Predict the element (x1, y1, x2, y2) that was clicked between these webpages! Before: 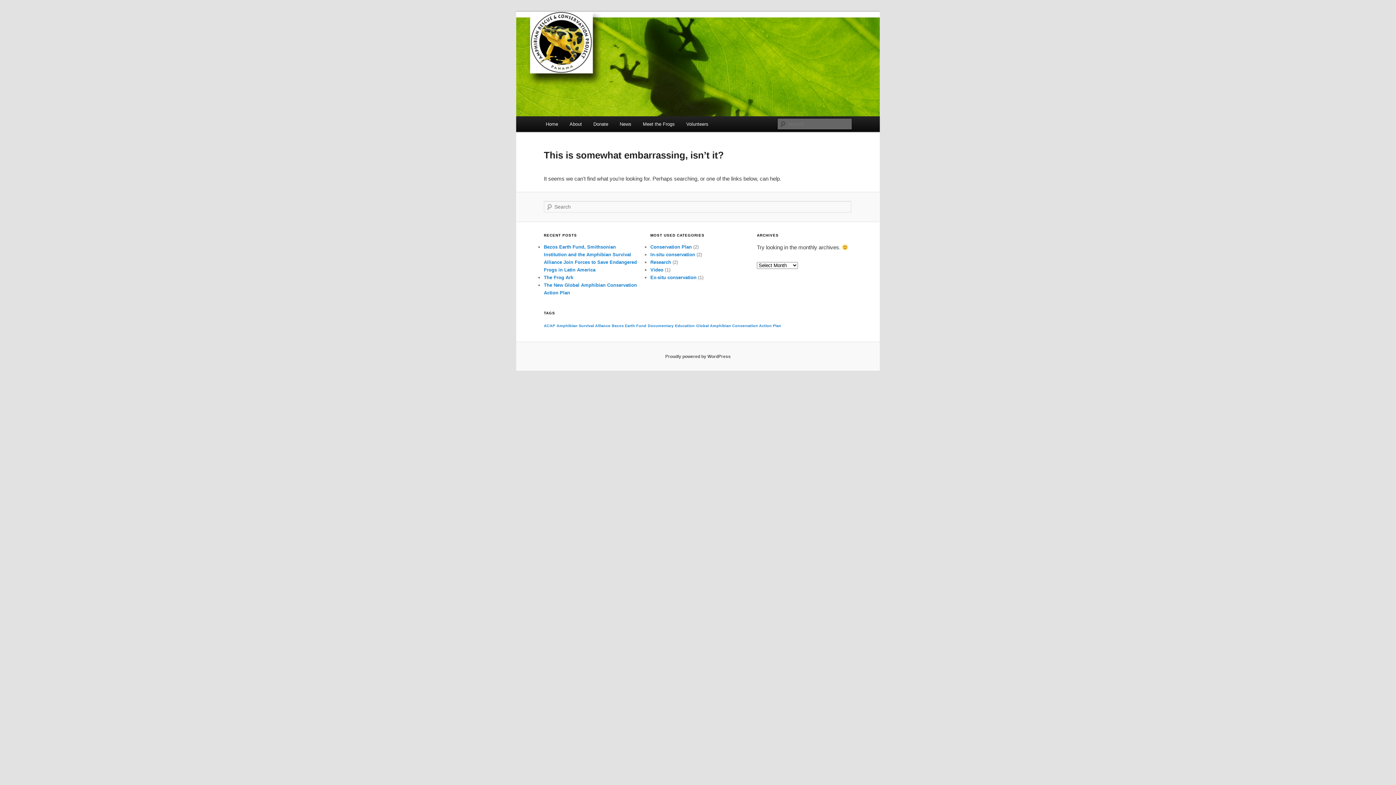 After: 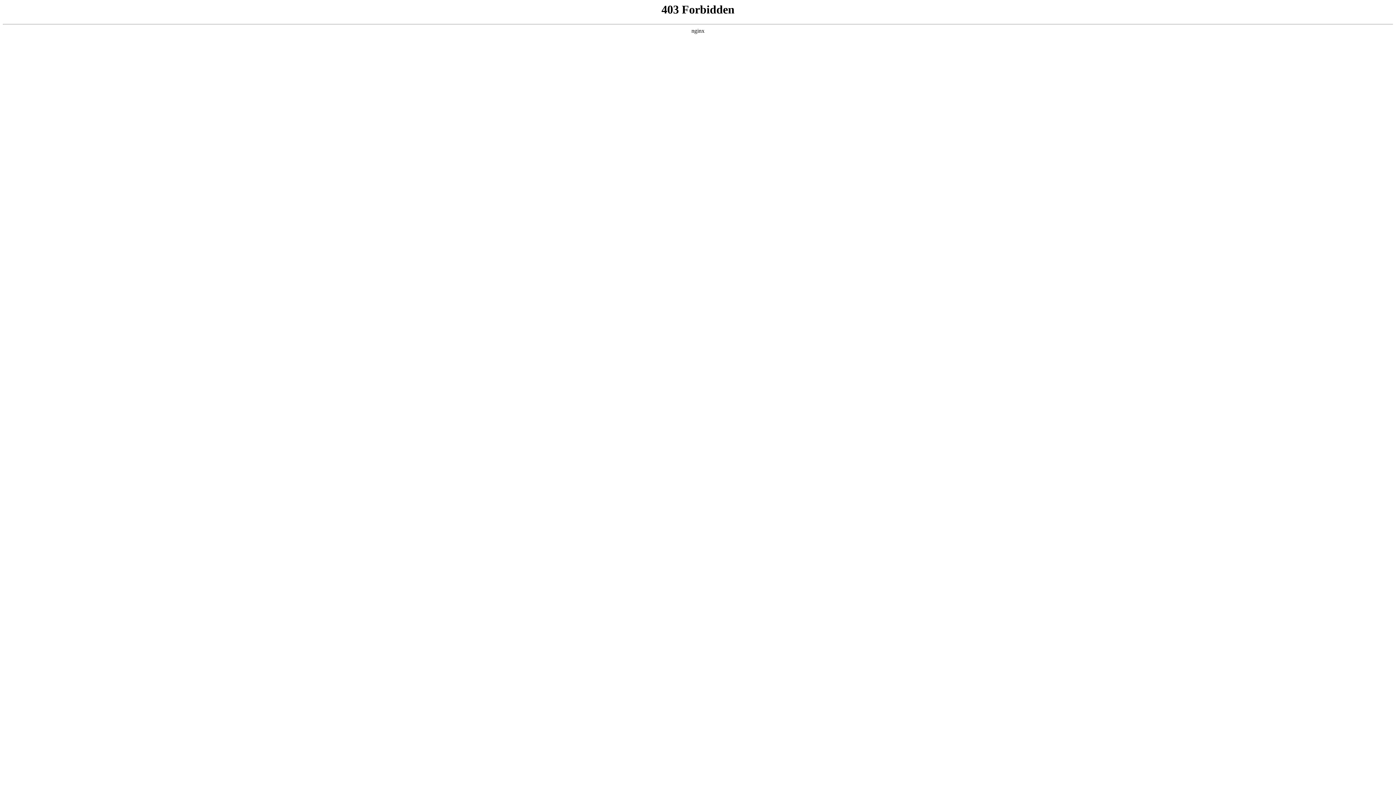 Action: label: Proudly powered by WordPress bbox: (665, 354, 730, 359)